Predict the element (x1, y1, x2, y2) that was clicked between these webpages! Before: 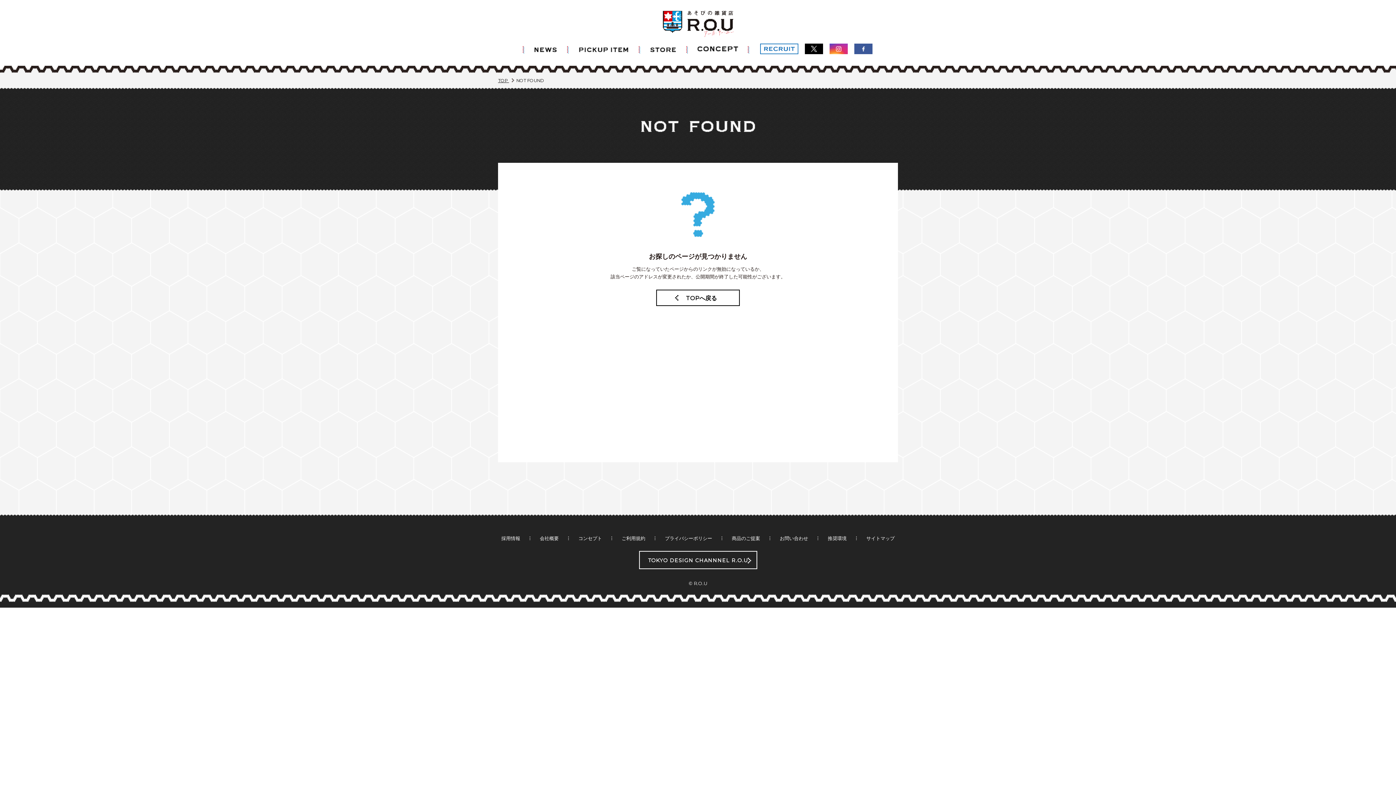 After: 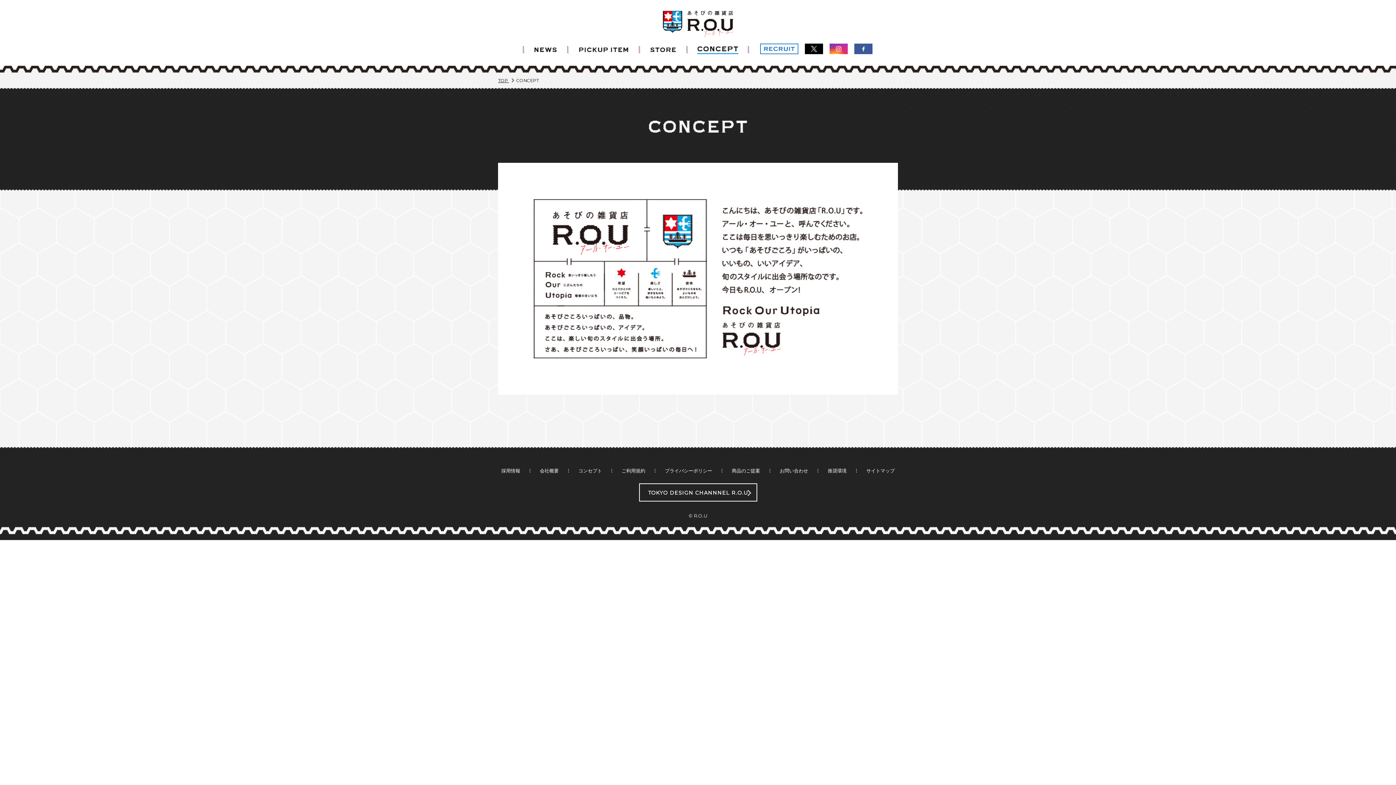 Action: bbox: (578, 535, 602, 542) label: コンセプト